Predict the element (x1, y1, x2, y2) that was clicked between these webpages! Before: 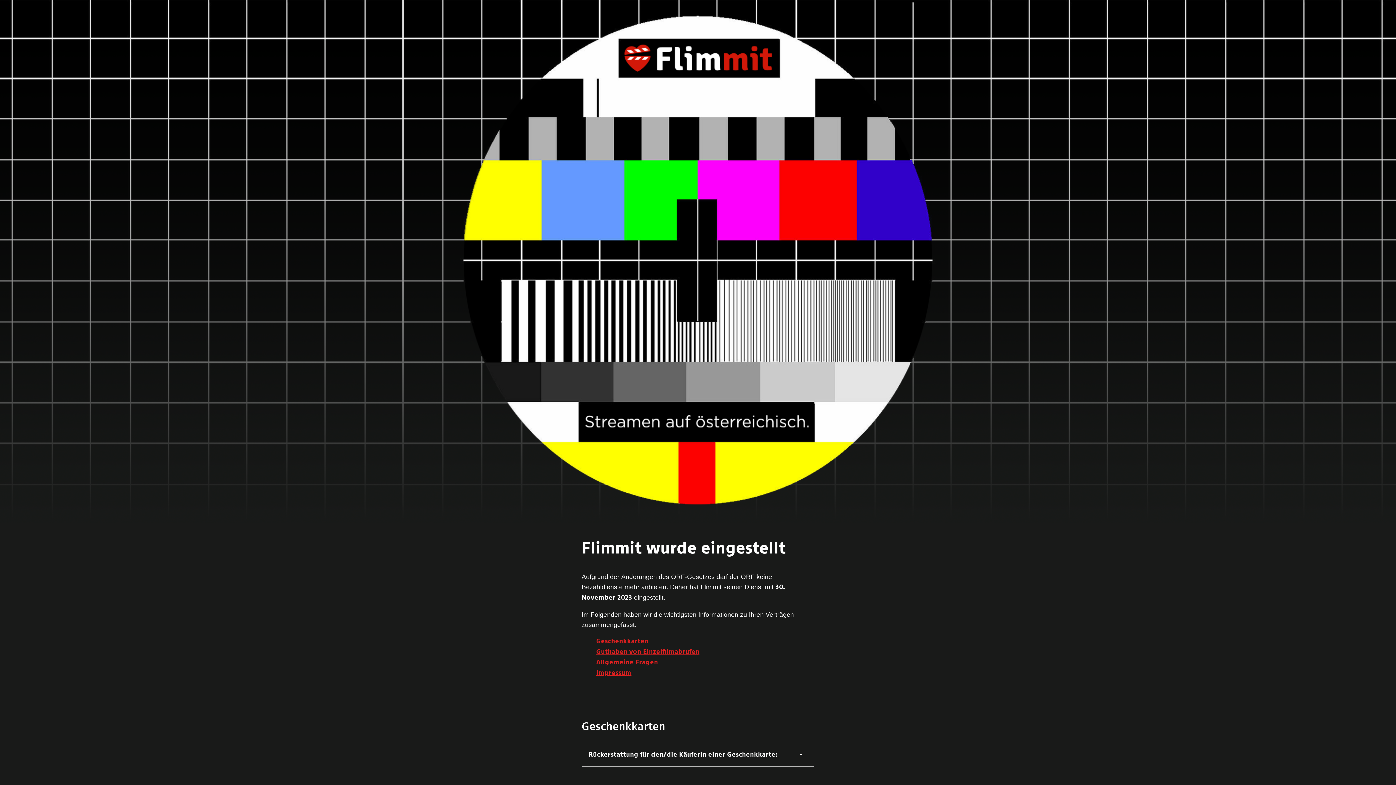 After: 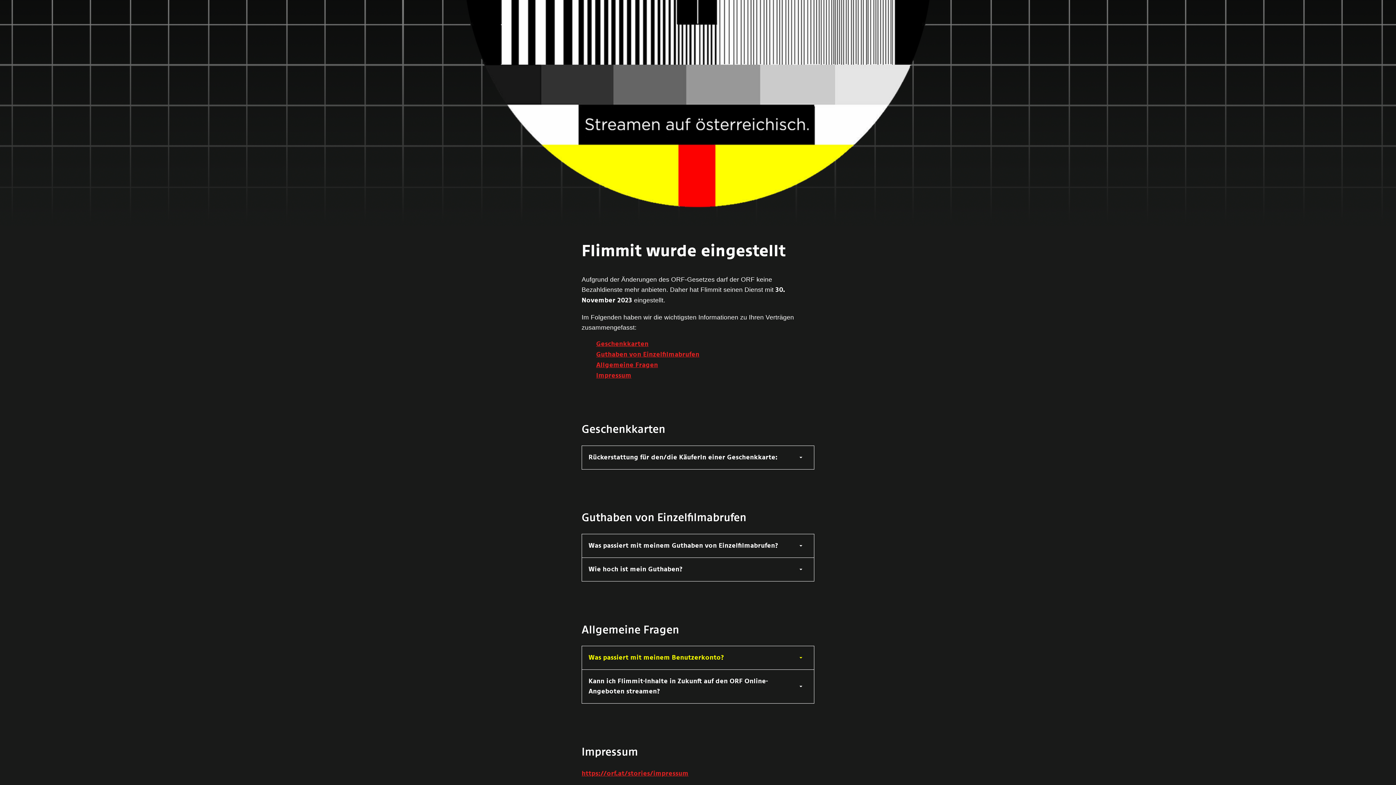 Action: label: Allgemeine Fragen bbox: (596, 659, 658, 666)